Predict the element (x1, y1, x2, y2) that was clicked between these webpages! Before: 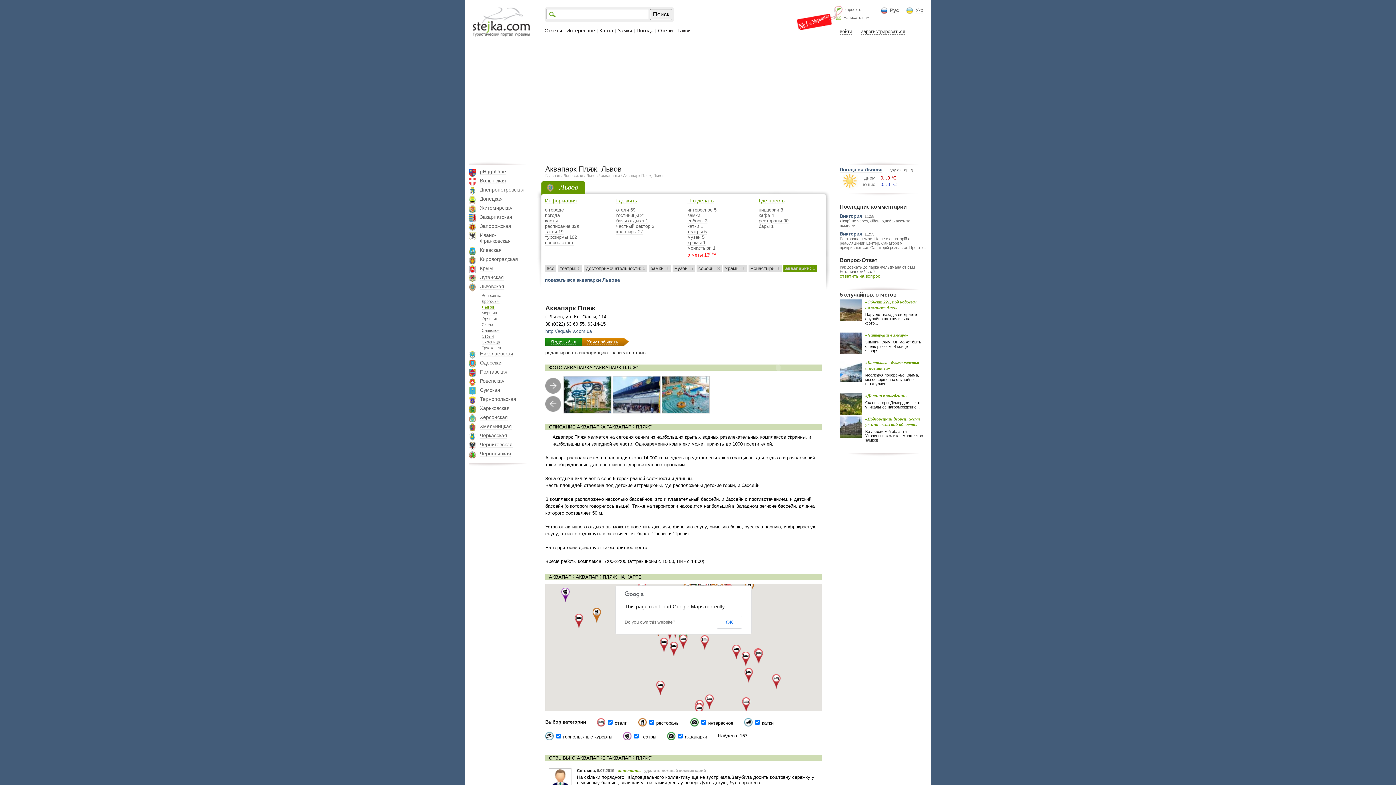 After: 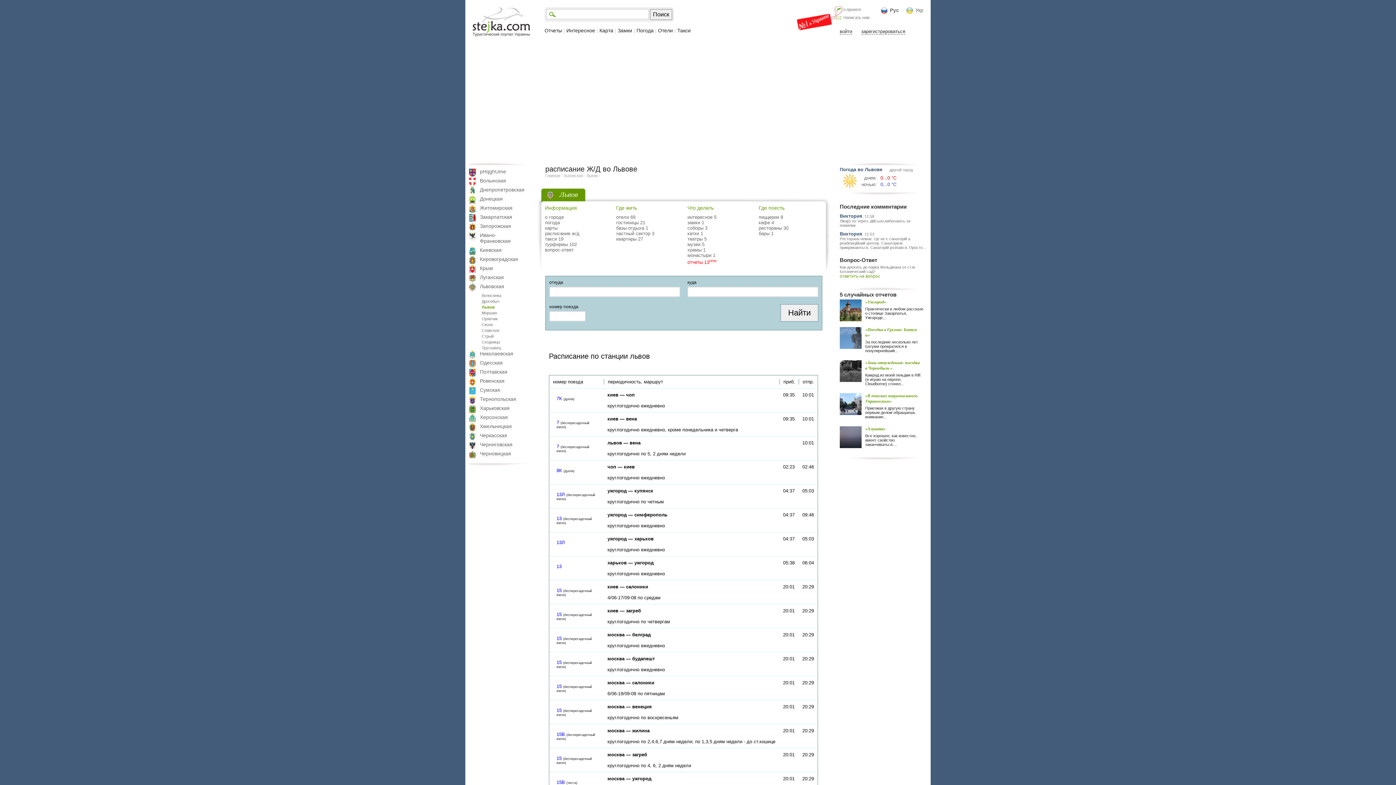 Action: label: расписание ж/д bbox: (545, 223, 579, 229)